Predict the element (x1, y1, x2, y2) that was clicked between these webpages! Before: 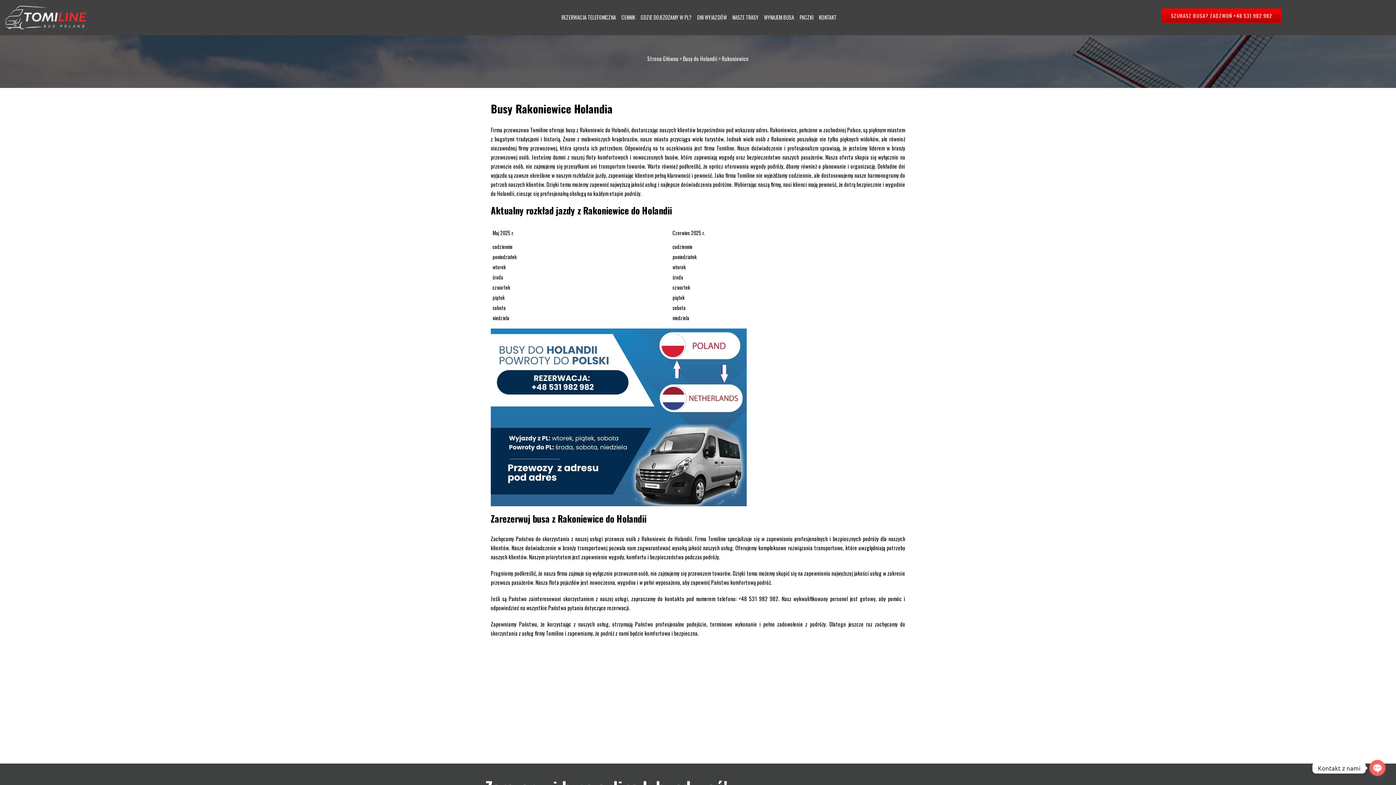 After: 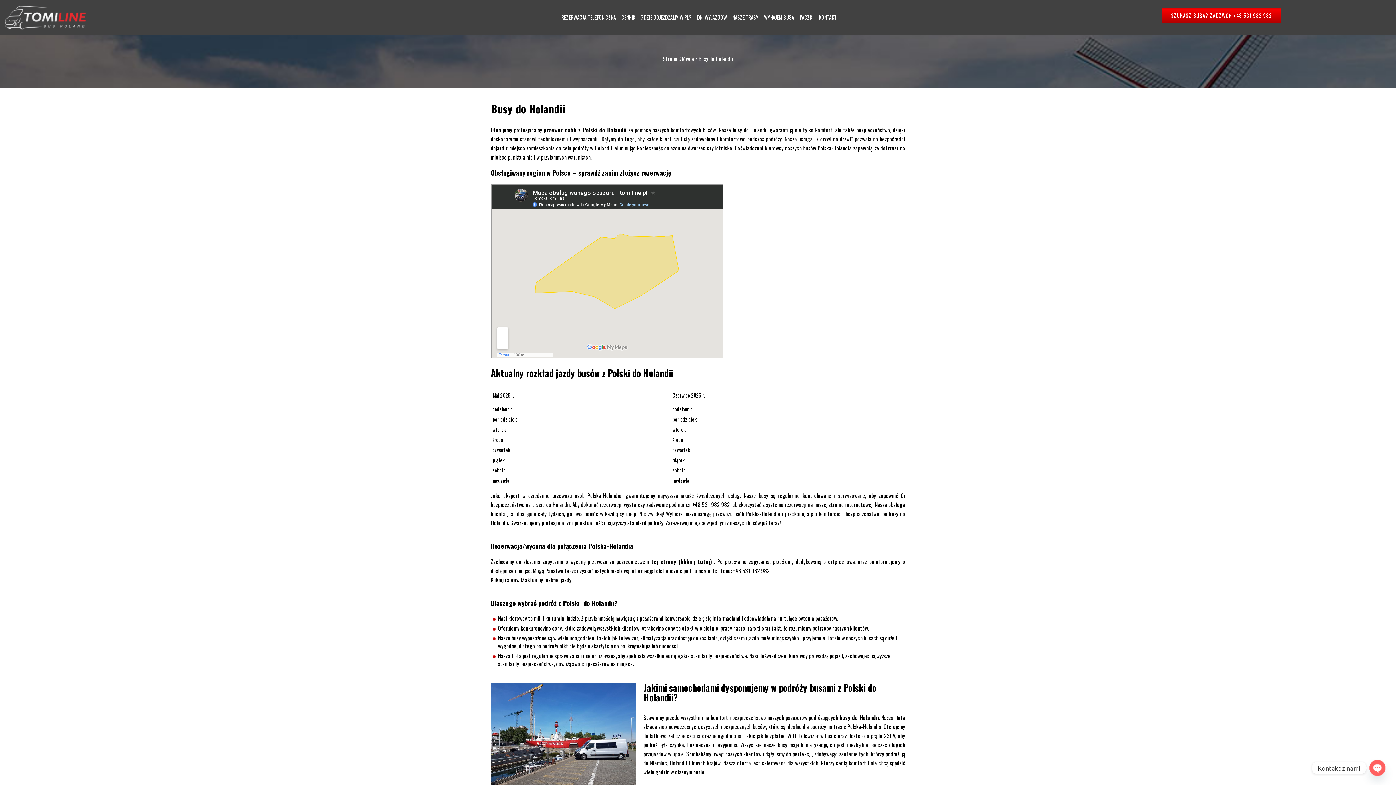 Action: label: Busy do Holandii bbox: (683, 54, 717, 62)